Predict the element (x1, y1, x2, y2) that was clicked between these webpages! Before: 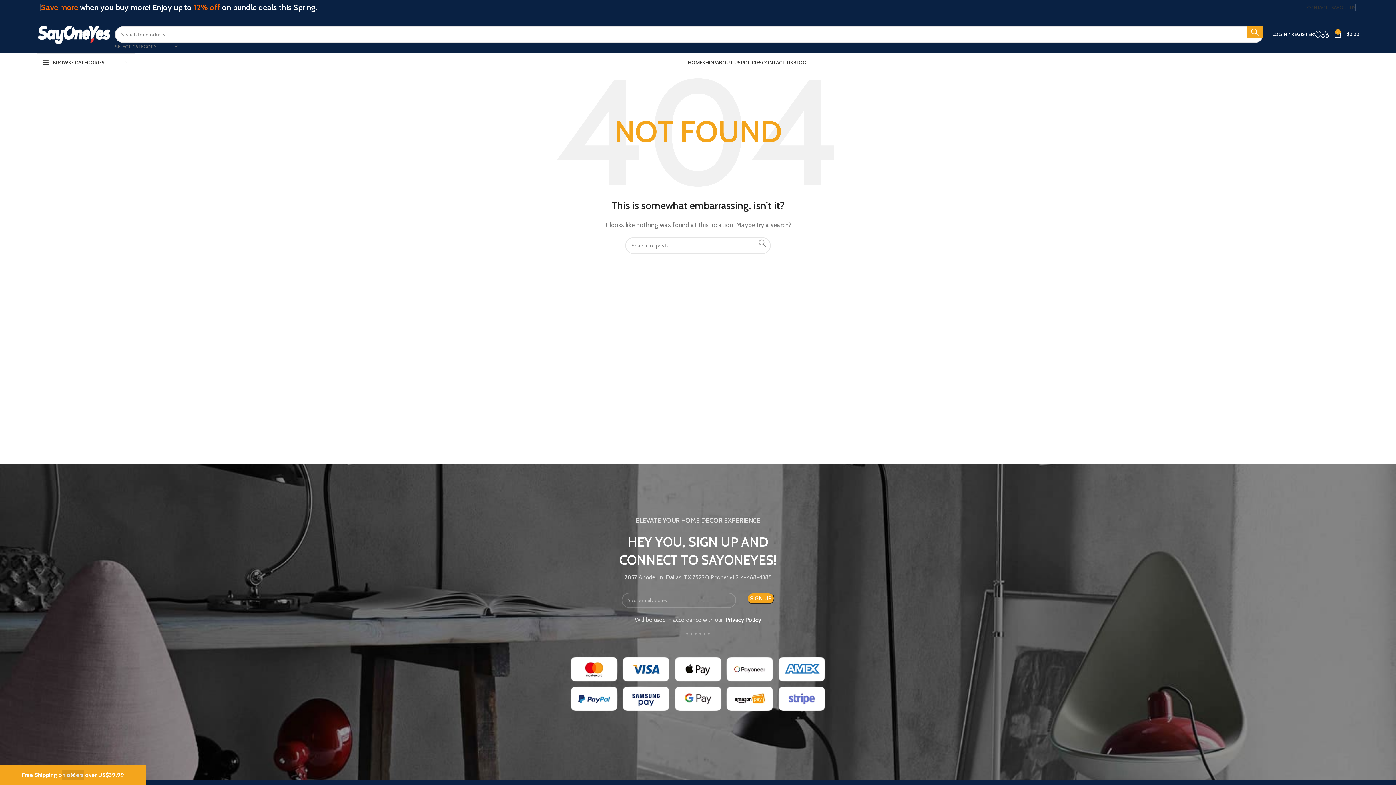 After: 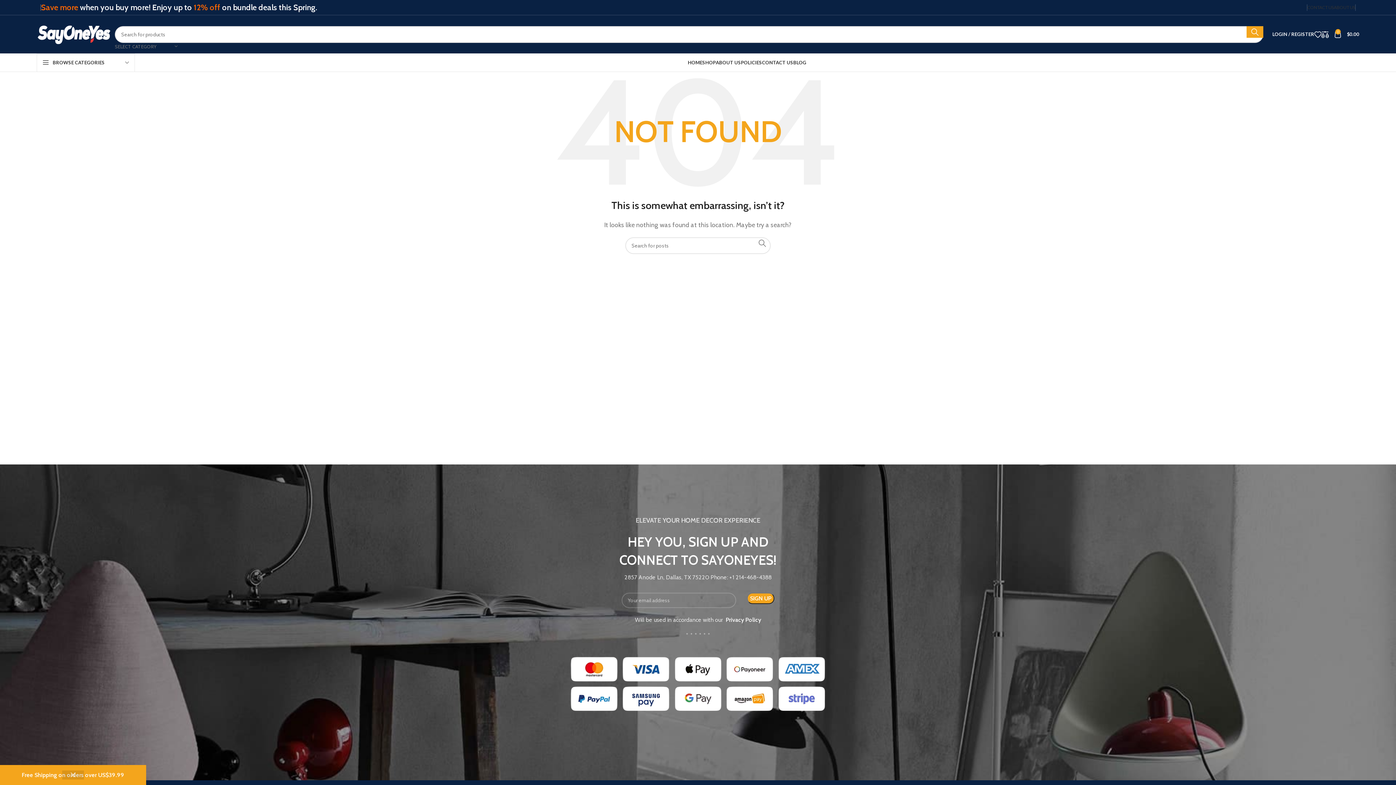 Action: label: Pinterest social link bbox: (703, 633, 705, 634)